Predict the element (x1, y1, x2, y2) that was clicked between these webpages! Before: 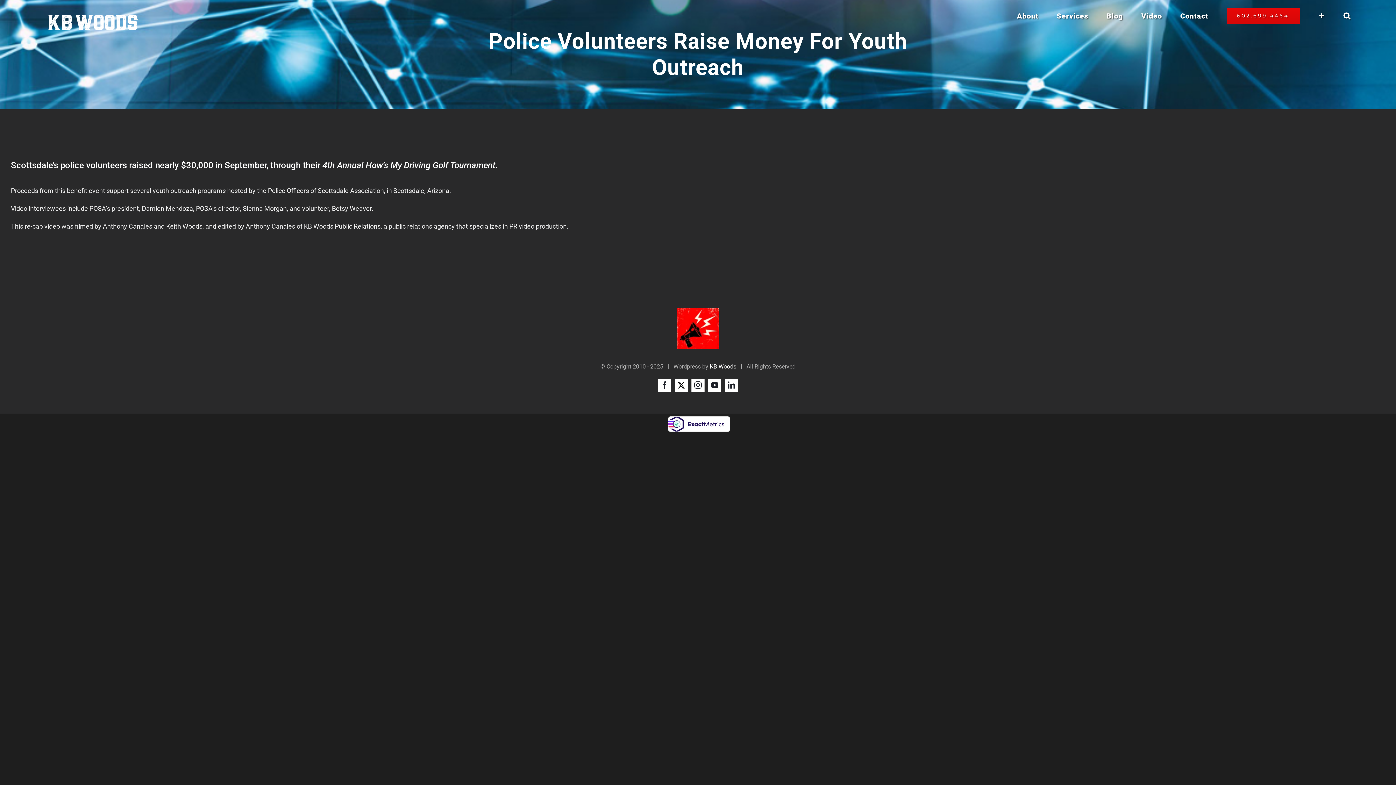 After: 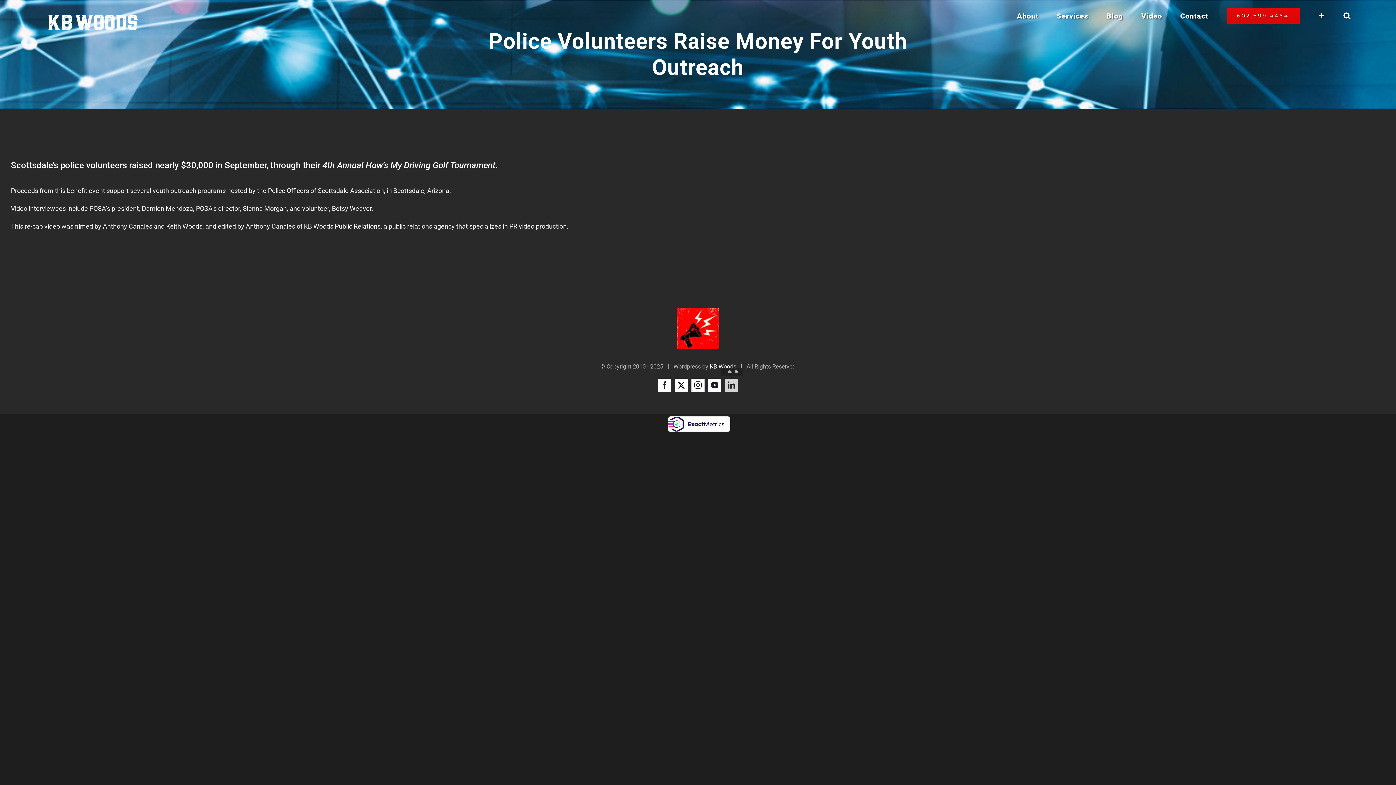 Action: bbox: (725, 378, 738, 392) label: LinkedIn